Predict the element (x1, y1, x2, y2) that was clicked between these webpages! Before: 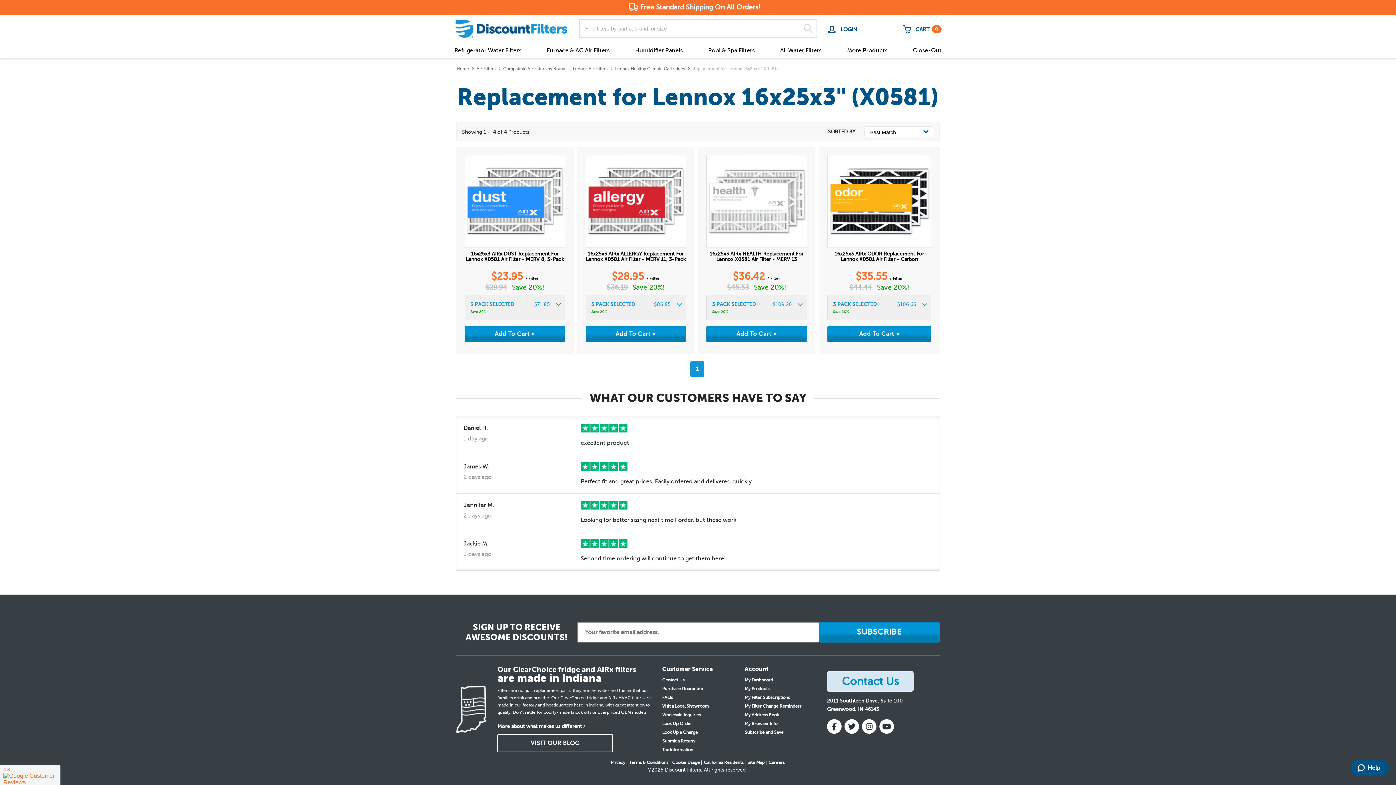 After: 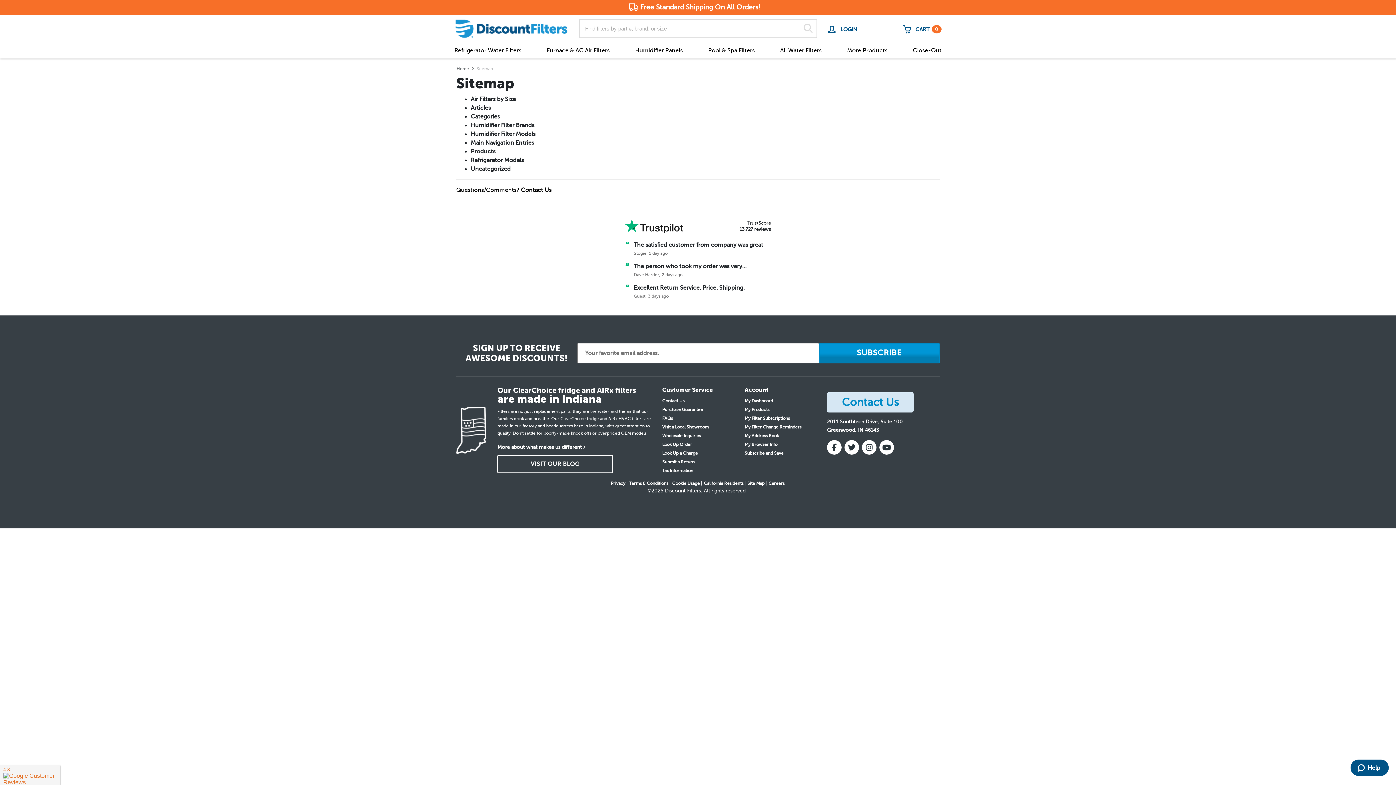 Action: bbox: (747, 760, 764, 765) label: Site Map